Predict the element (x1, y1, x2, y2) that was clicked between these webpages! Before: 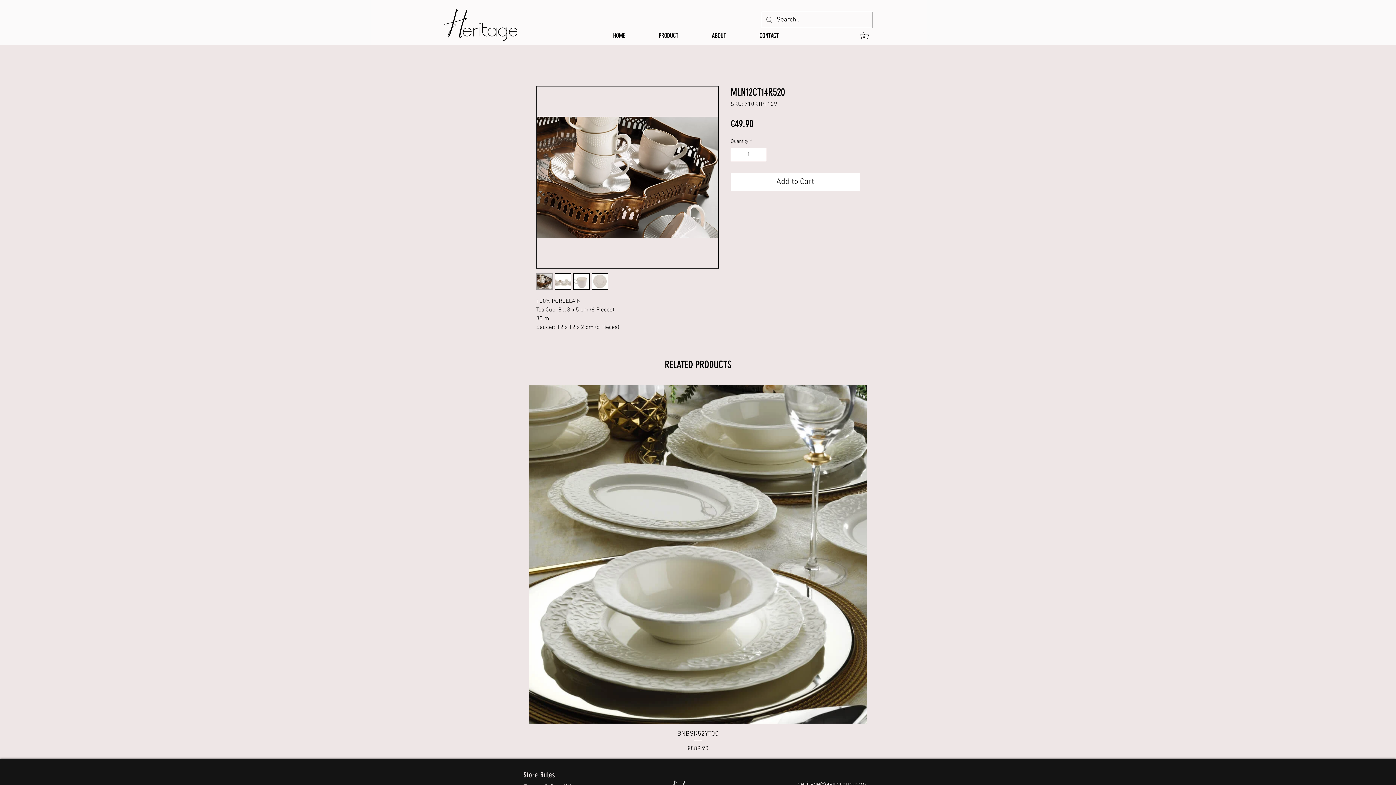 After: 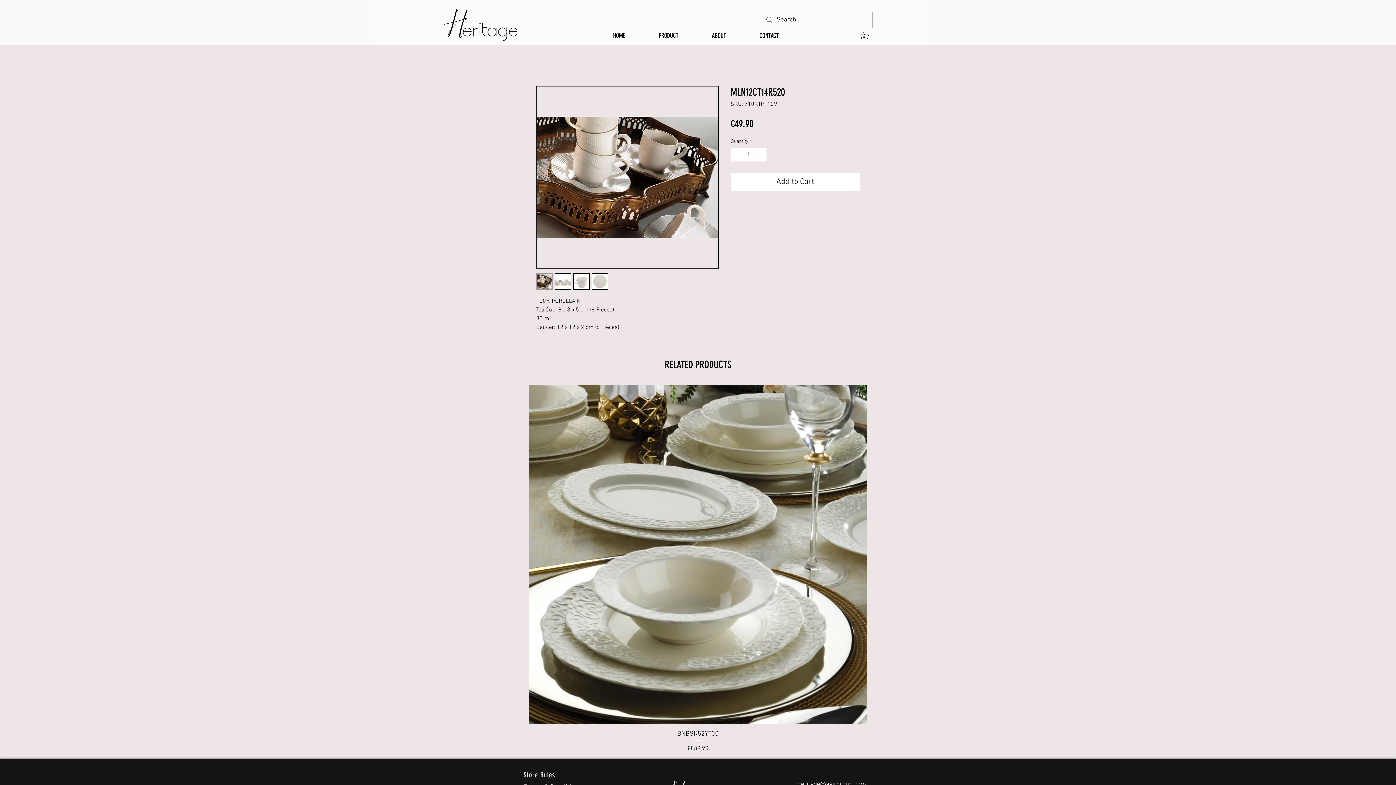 Action: bbox: (554, 273, 571, 289)